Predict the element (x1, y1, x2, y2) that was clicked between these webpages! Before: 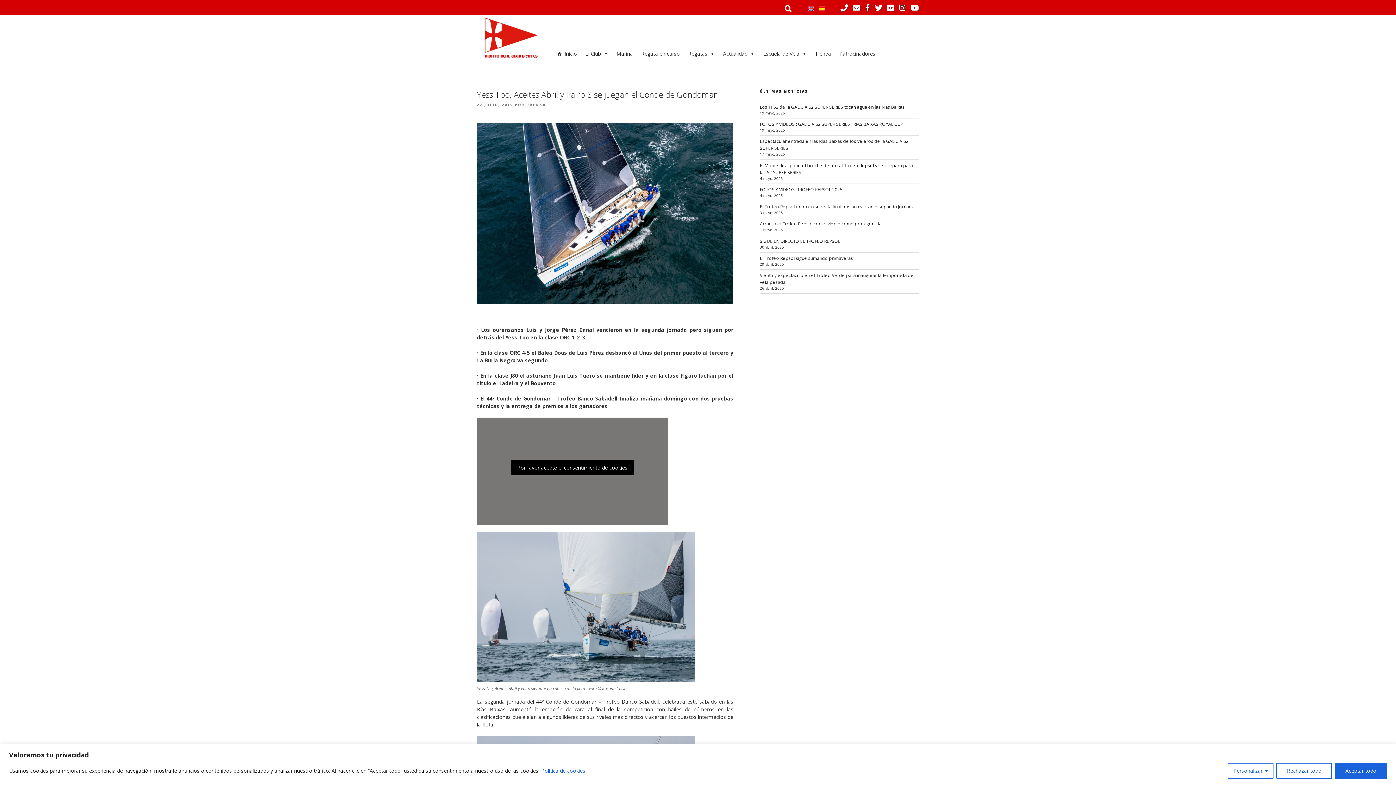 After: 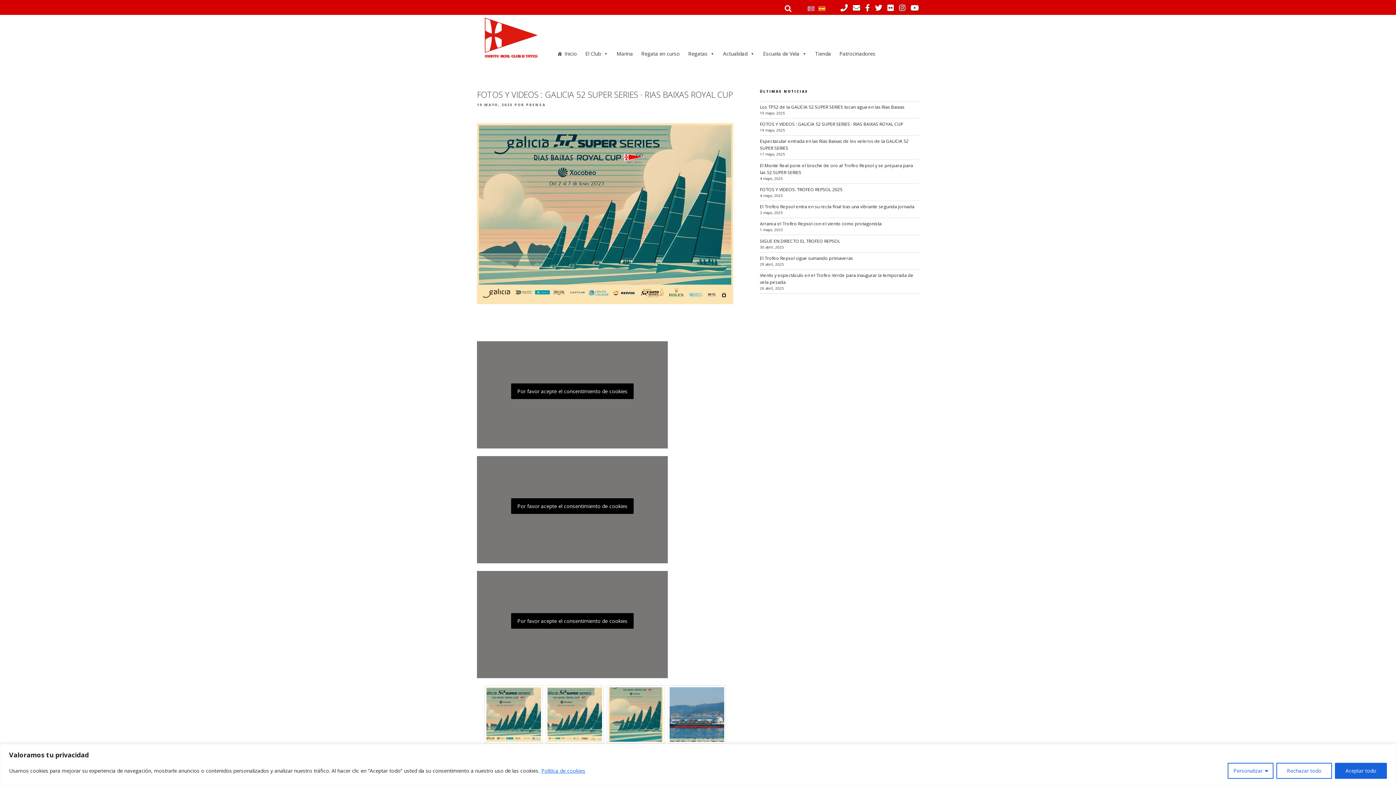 Action: bbox: (760, 121, 903, 127) label: FOTOS Y VIDEOS : GALICIA 52 SUPER SERIES · RIAS BAIXAS ROYAL CUP